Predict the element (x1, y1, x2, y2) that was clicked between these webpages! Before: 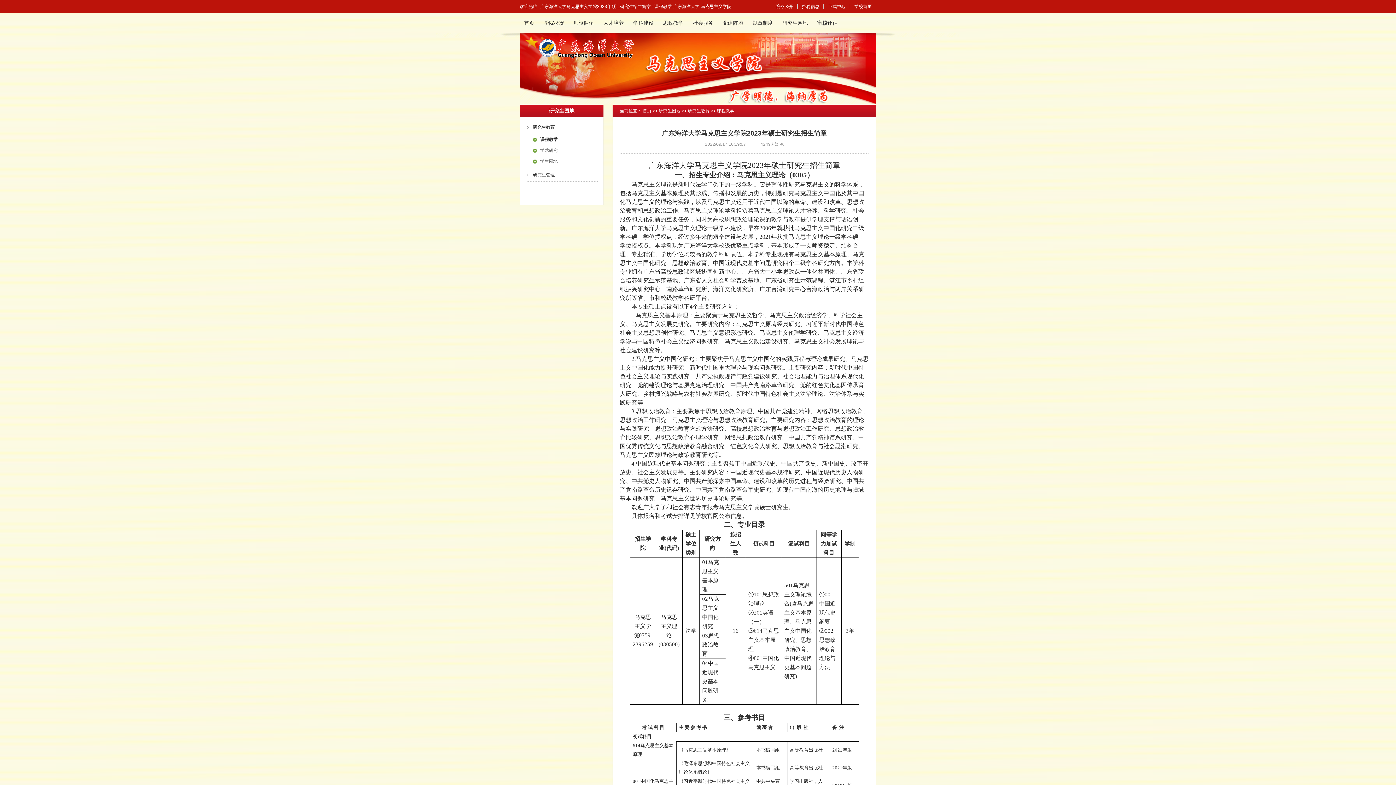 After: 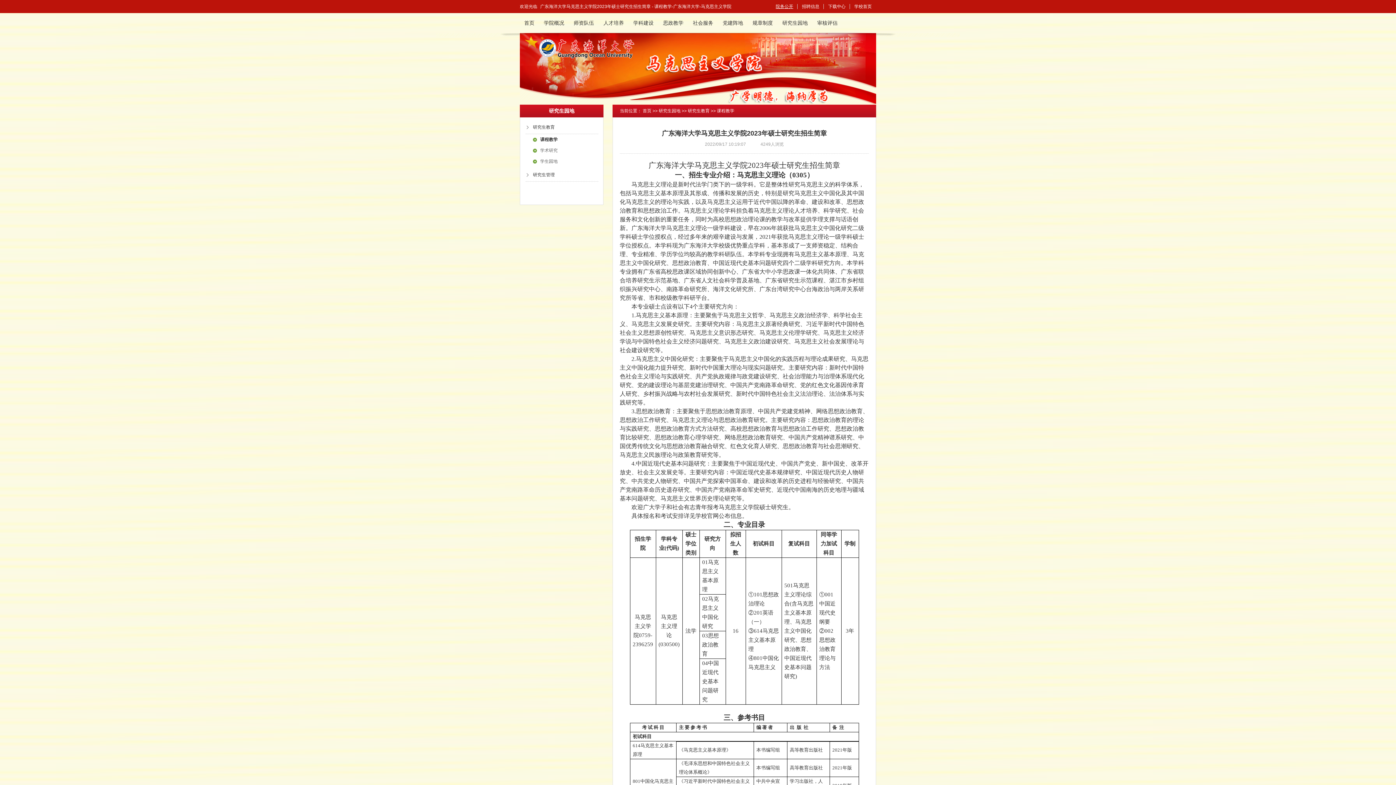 Action: label: 院务公开 bbox: (776, 4, 793, 9)